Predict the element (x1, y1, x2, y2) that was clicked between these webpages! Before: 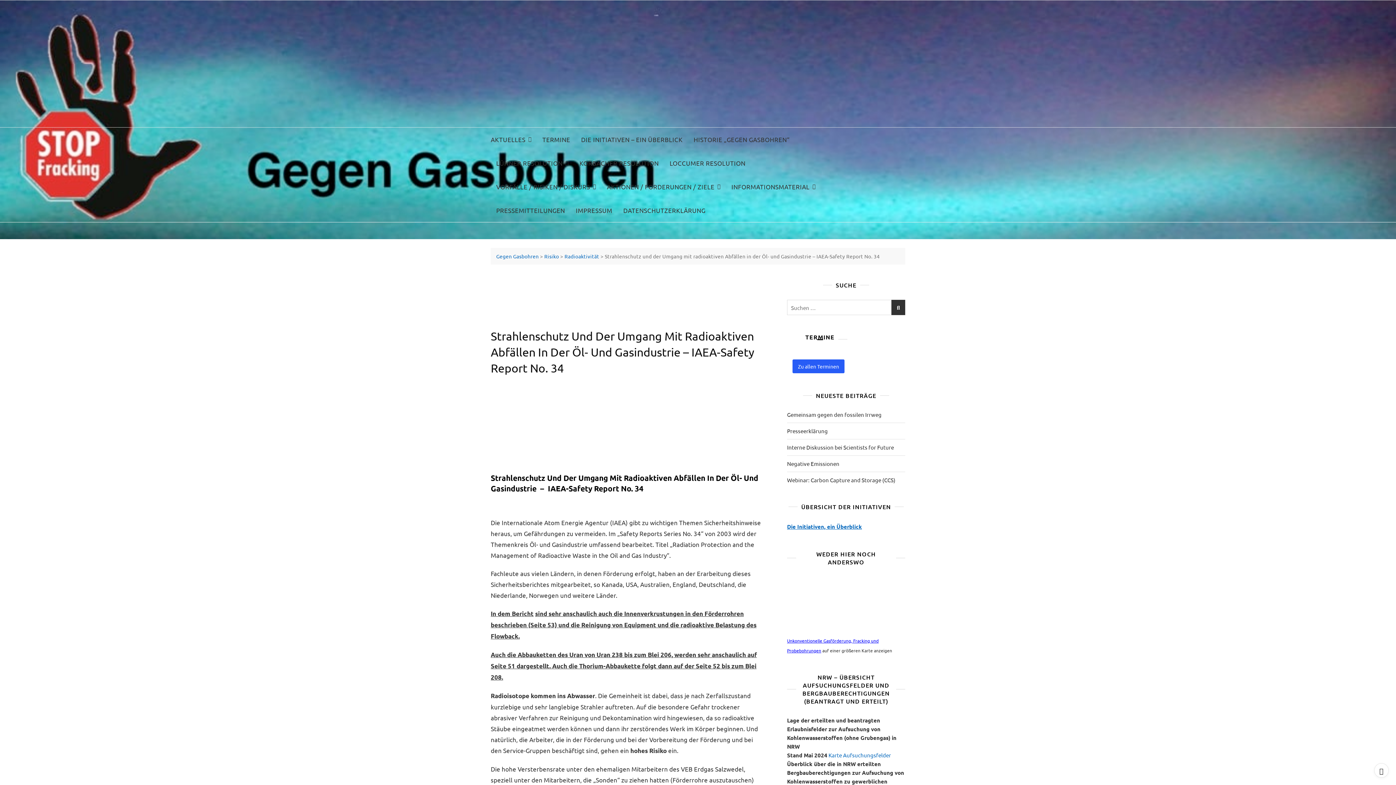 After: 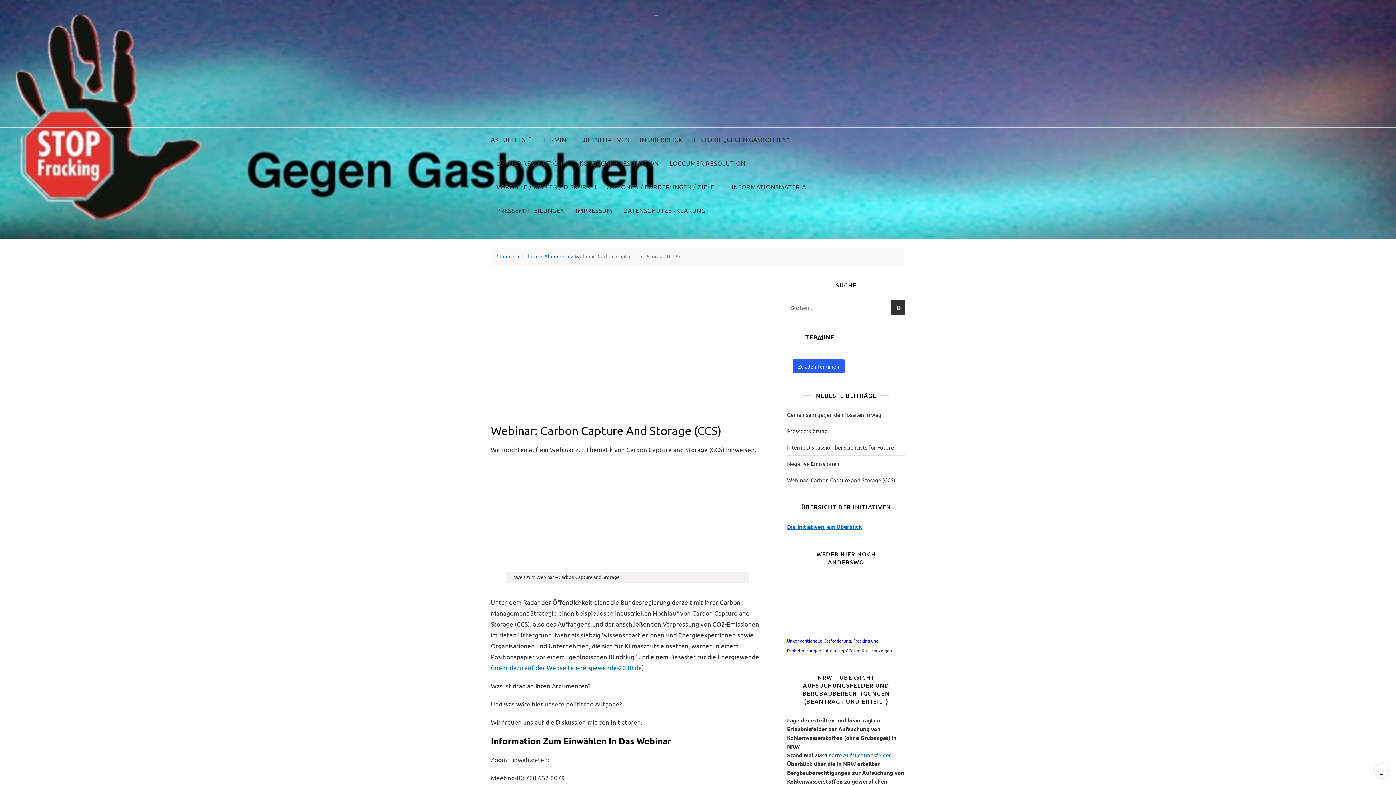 Action: bbox: (787, 476, 895, 484) label: Webinar: Carbon Capture and Storage (CCS)